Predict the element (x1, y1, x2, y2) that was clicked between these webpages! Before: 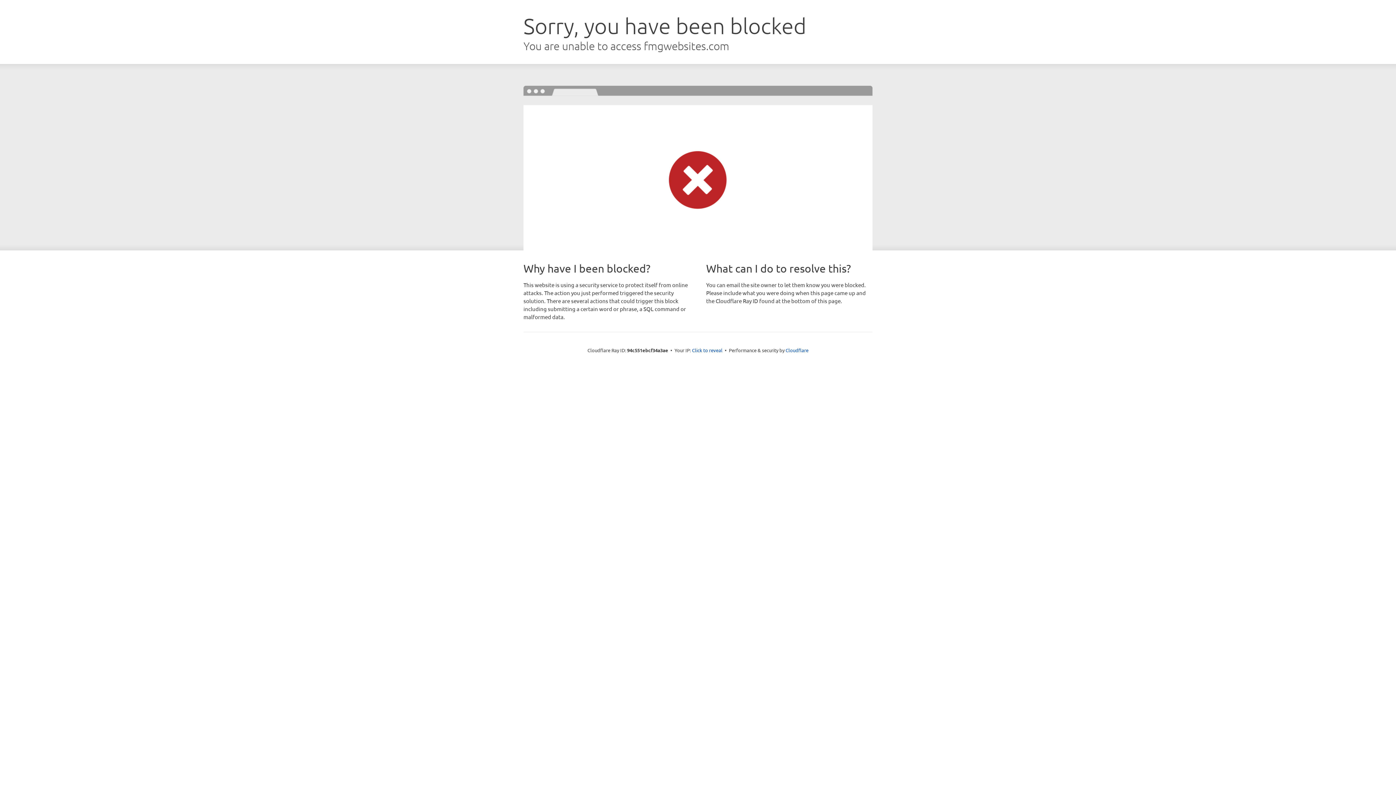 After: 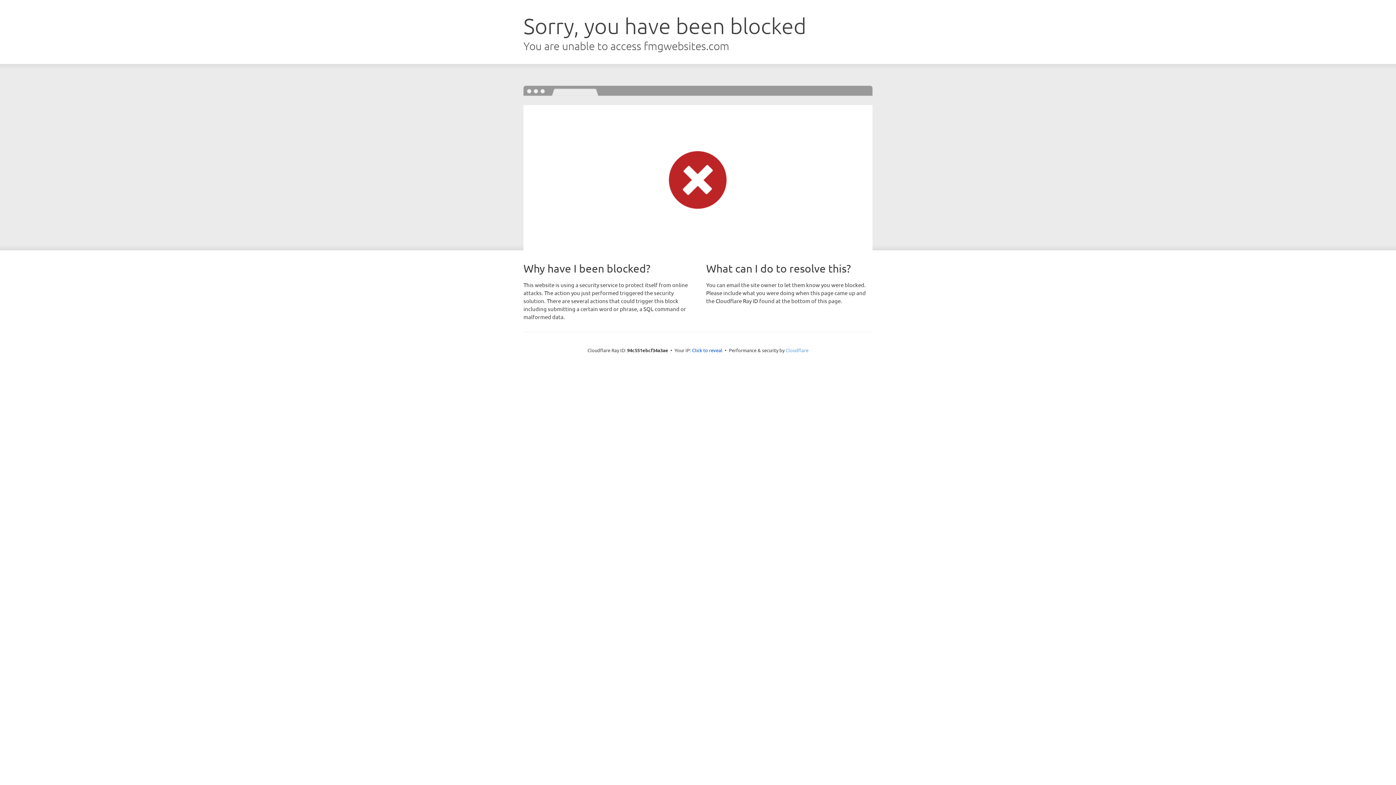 Action: bbox: (785, 347, 808, 353) label: Cloudflare